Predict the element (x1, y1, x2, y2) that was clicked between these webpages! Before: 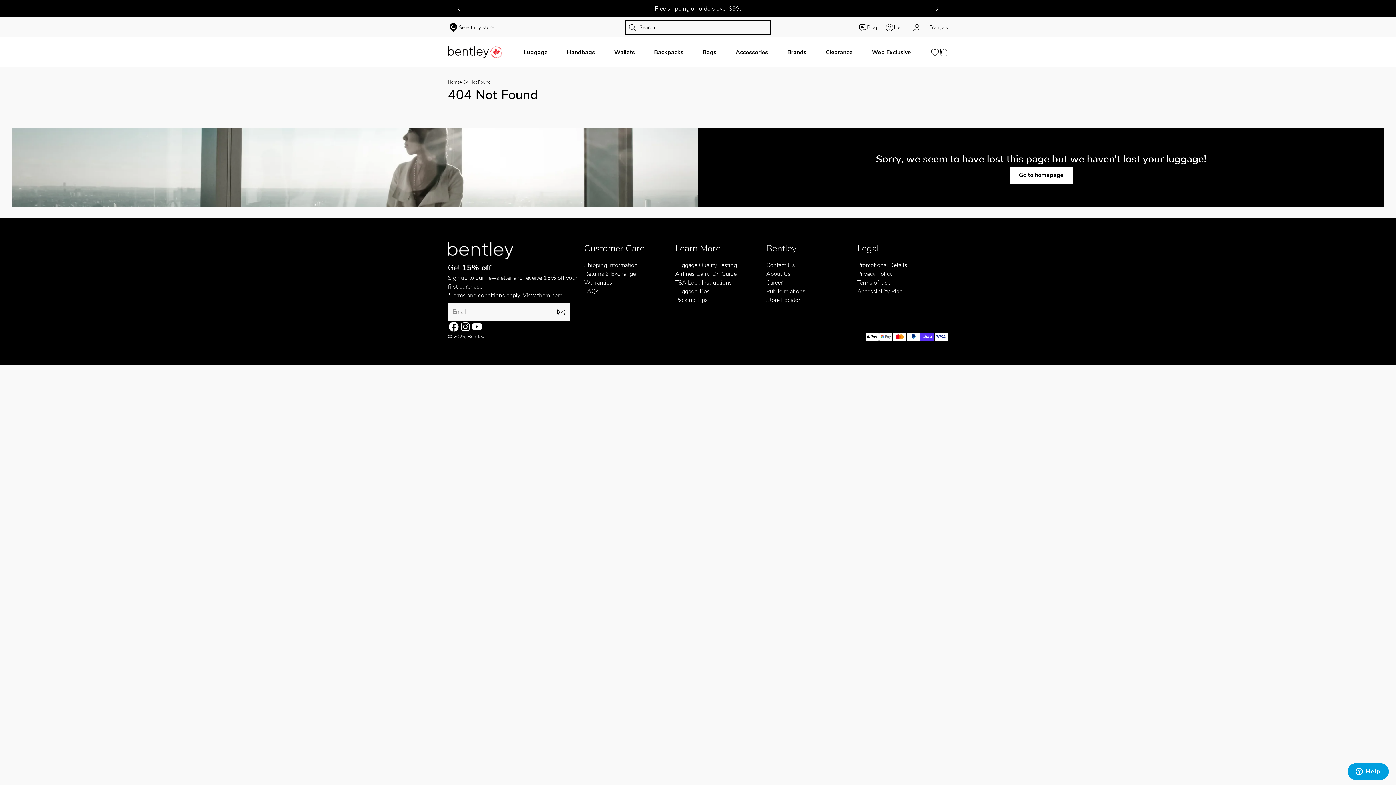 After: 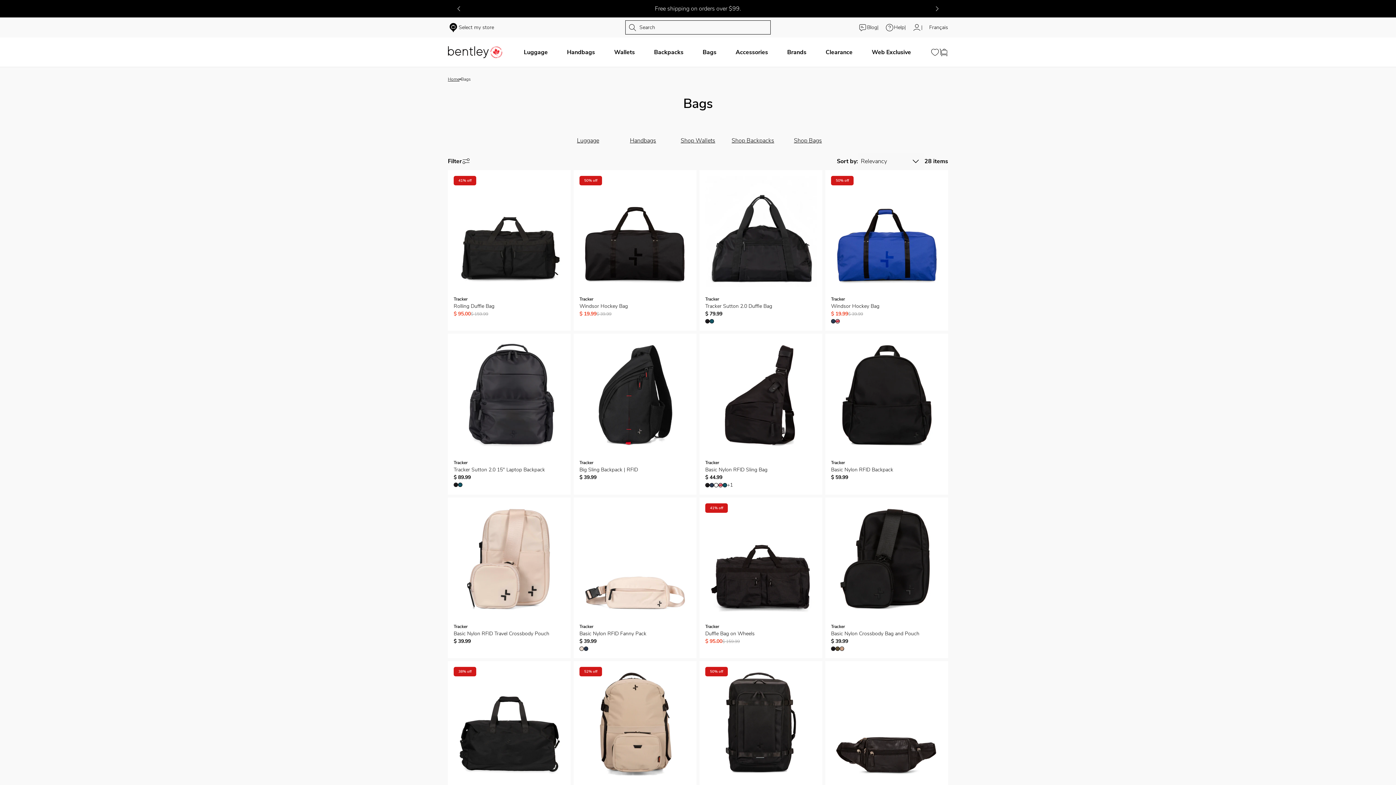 Action: label: Desktop menu Bags bbox: (702, 48, 716, 56)